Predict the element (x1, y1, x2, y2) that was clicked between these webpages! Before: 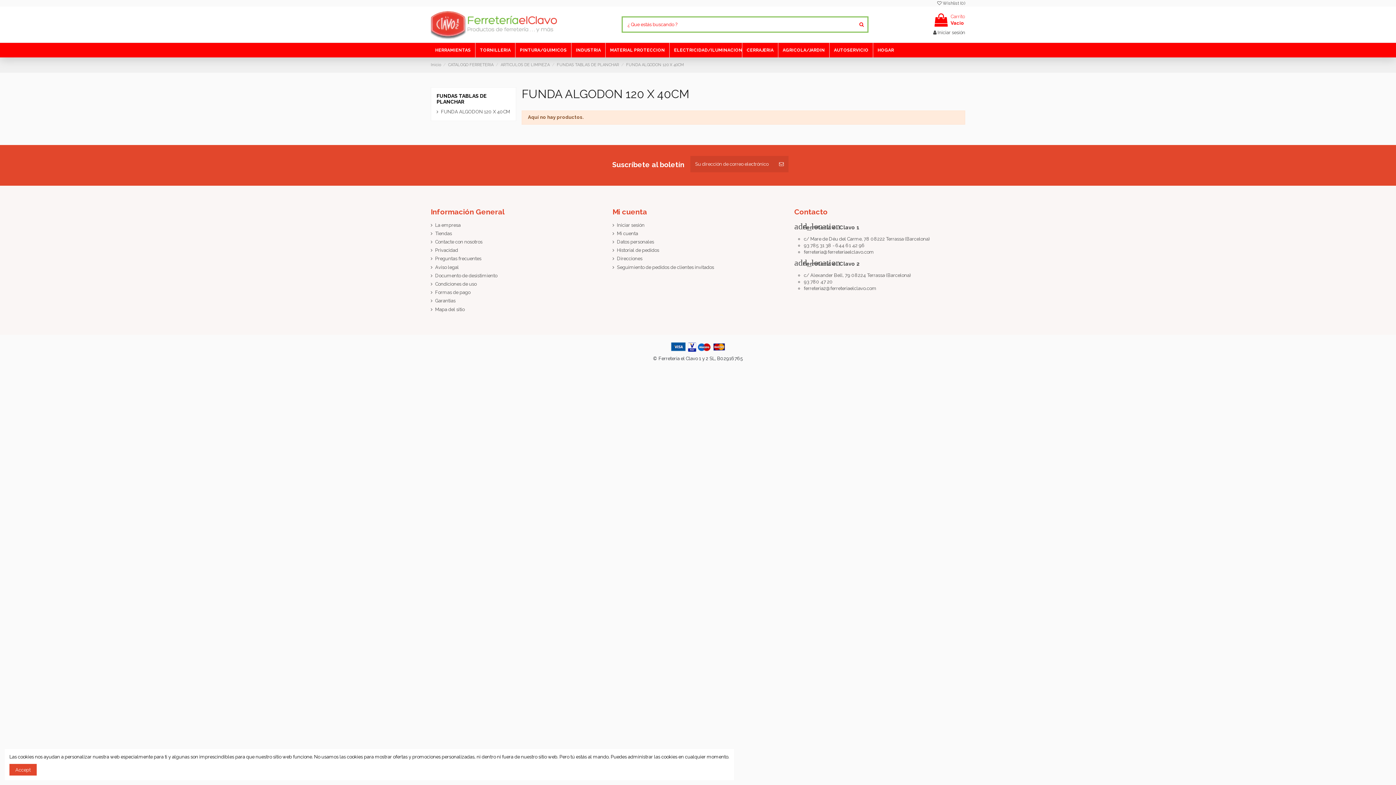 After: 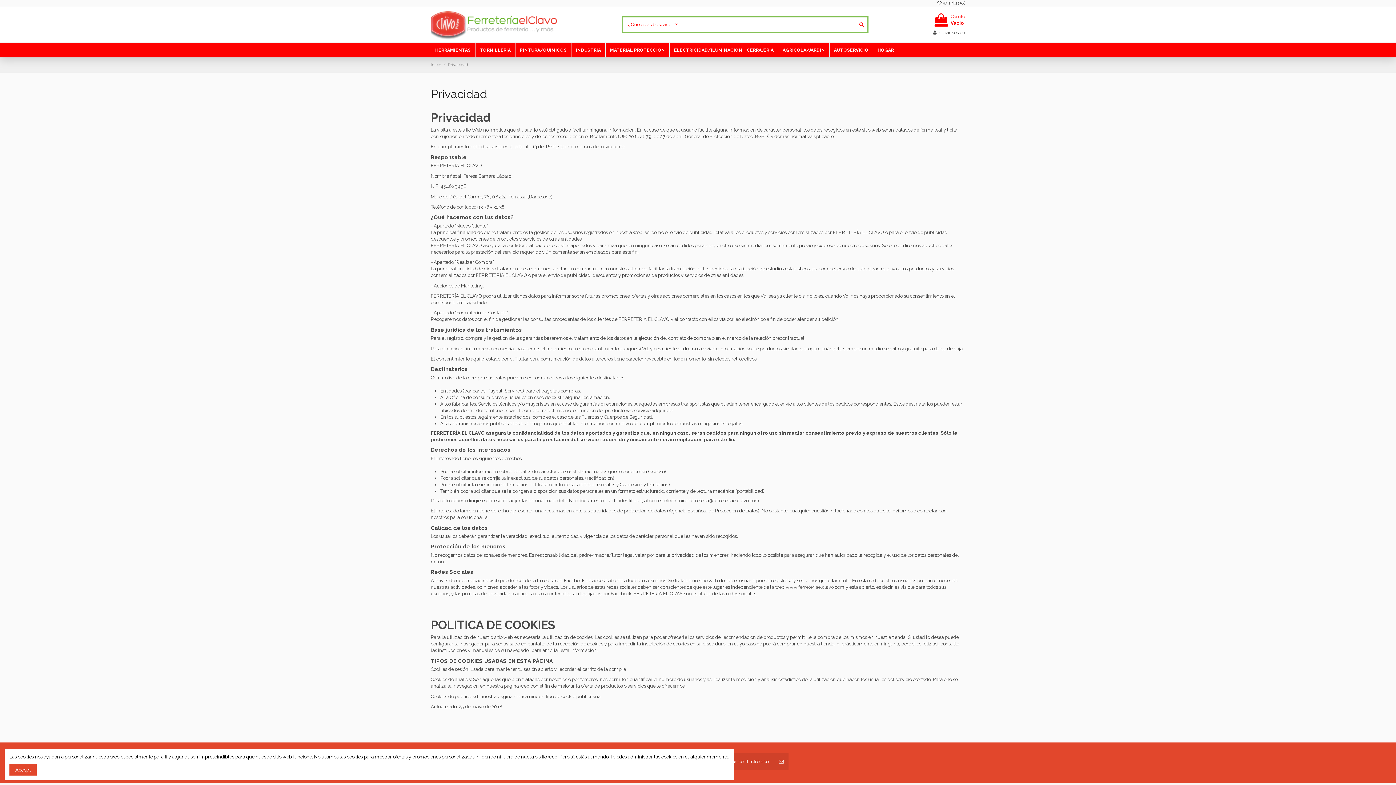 Action: label: Privacidad bbox: (430, 247, 458, 253)